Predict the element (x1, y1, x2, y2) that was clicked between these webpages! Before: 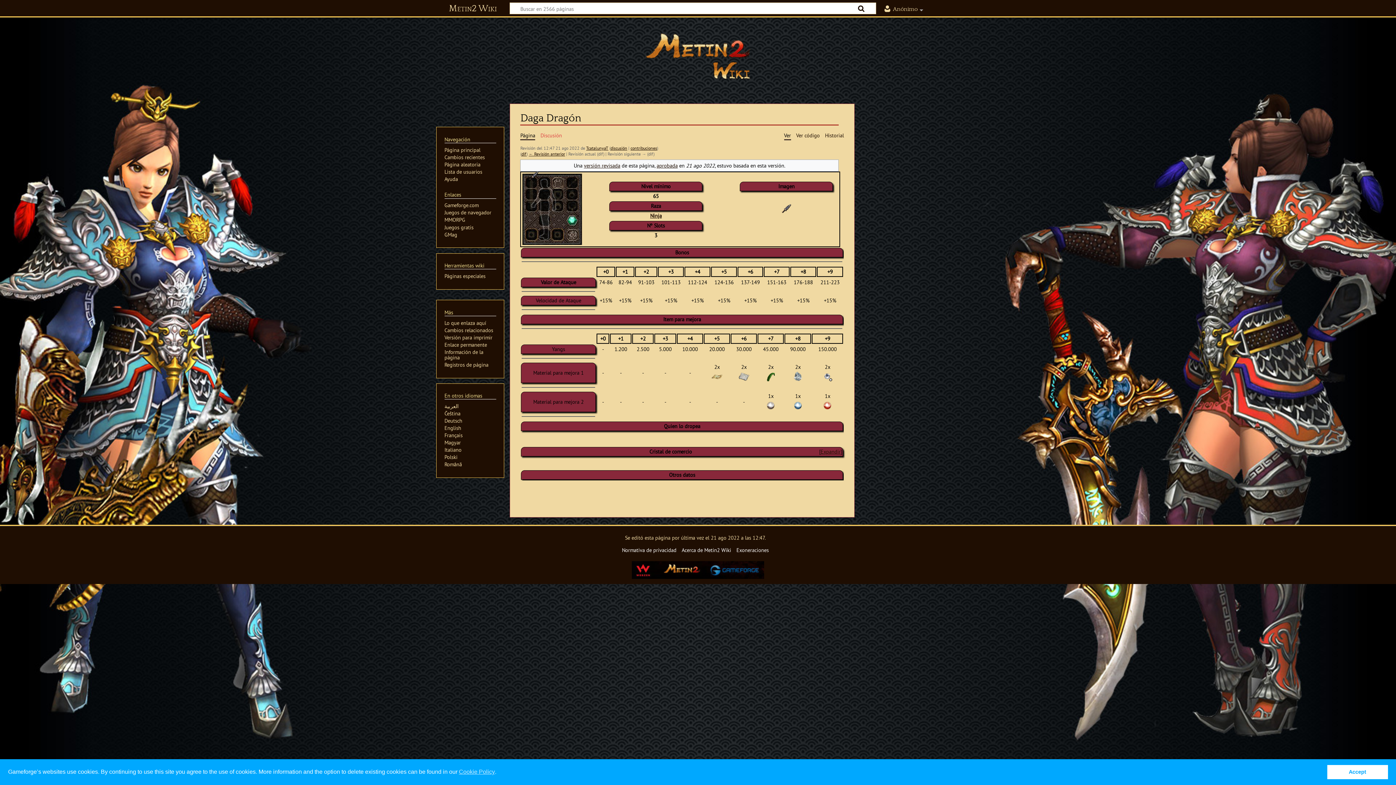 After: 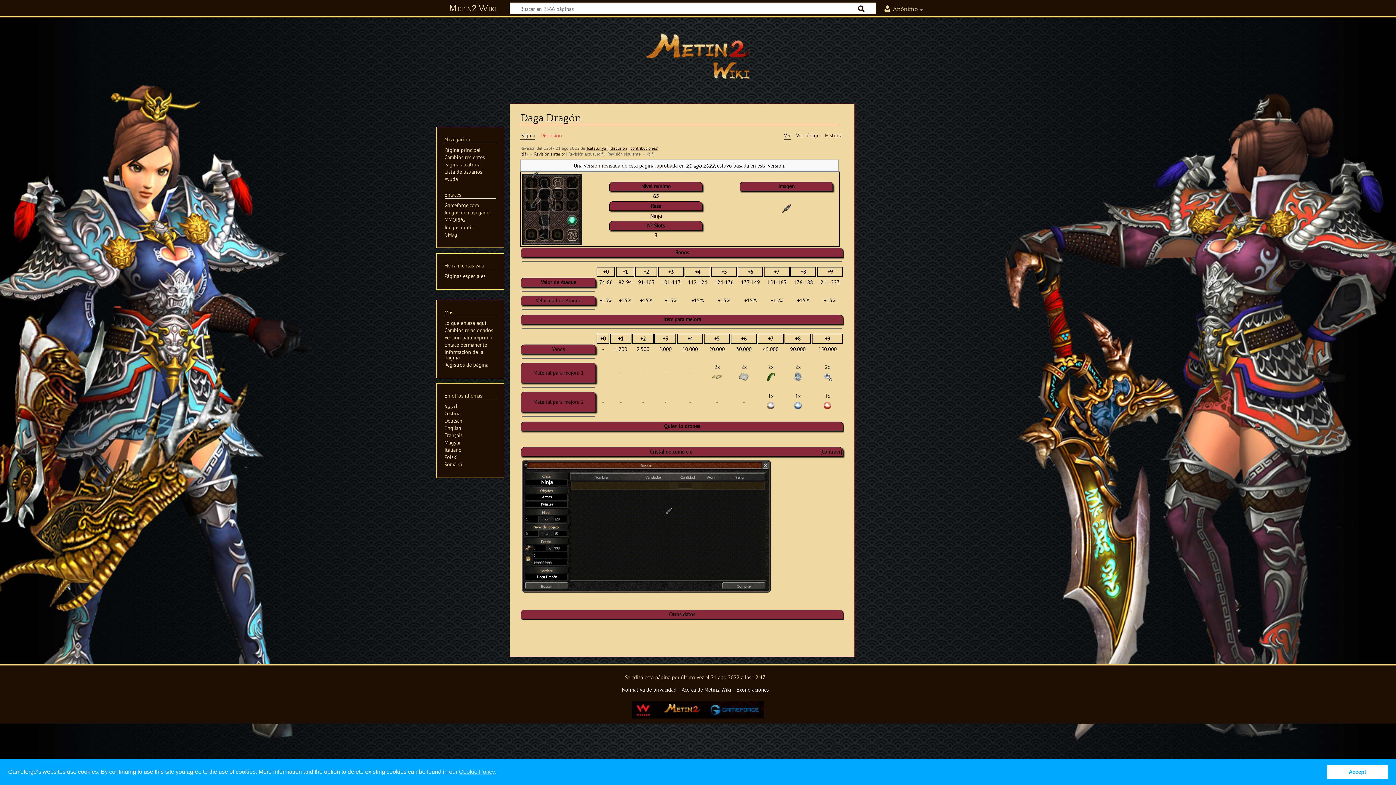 Action: bbox: (820, 448, 840, 455) label: Expandir